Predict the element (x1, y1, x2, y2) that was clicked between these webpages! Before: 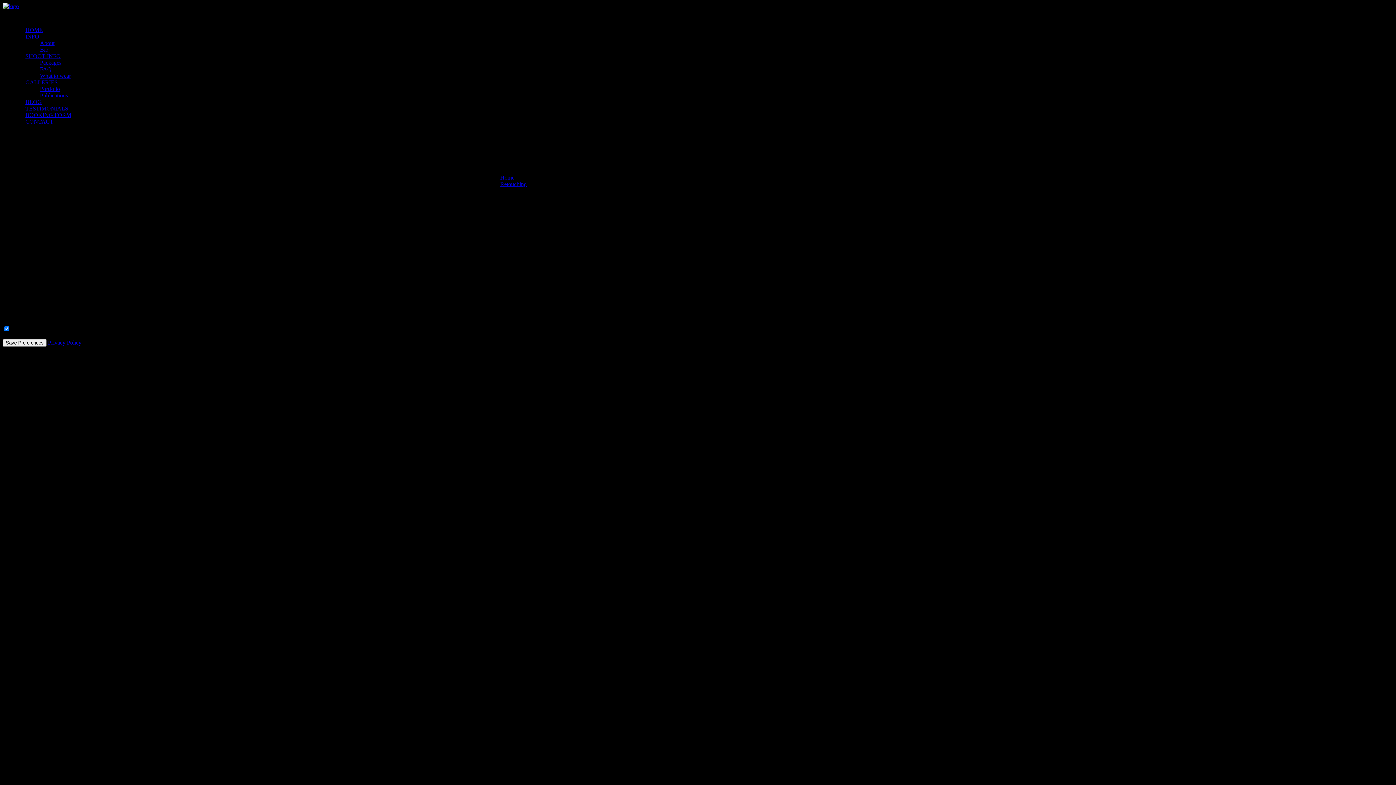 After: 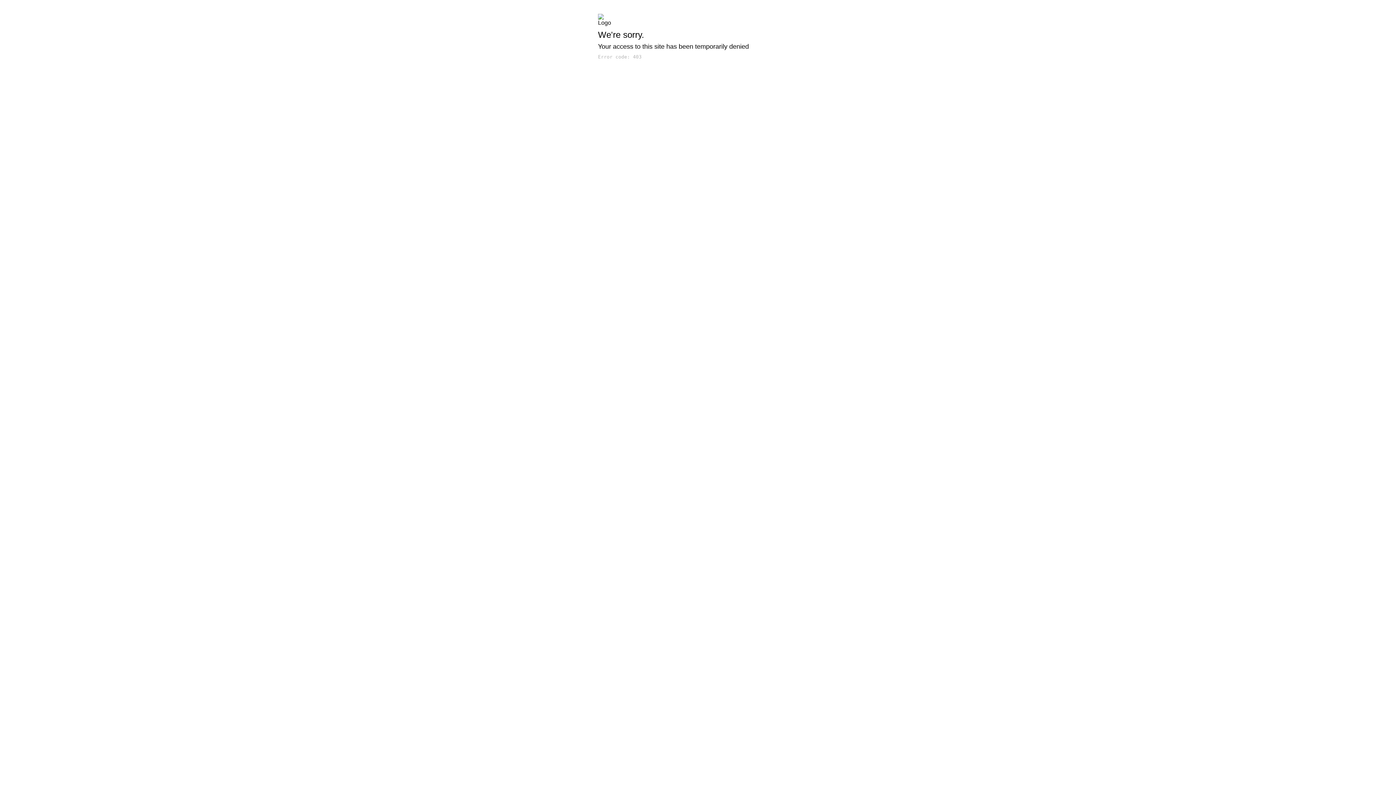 Action: label: Packages bbox: (40, 59, 61, 65)